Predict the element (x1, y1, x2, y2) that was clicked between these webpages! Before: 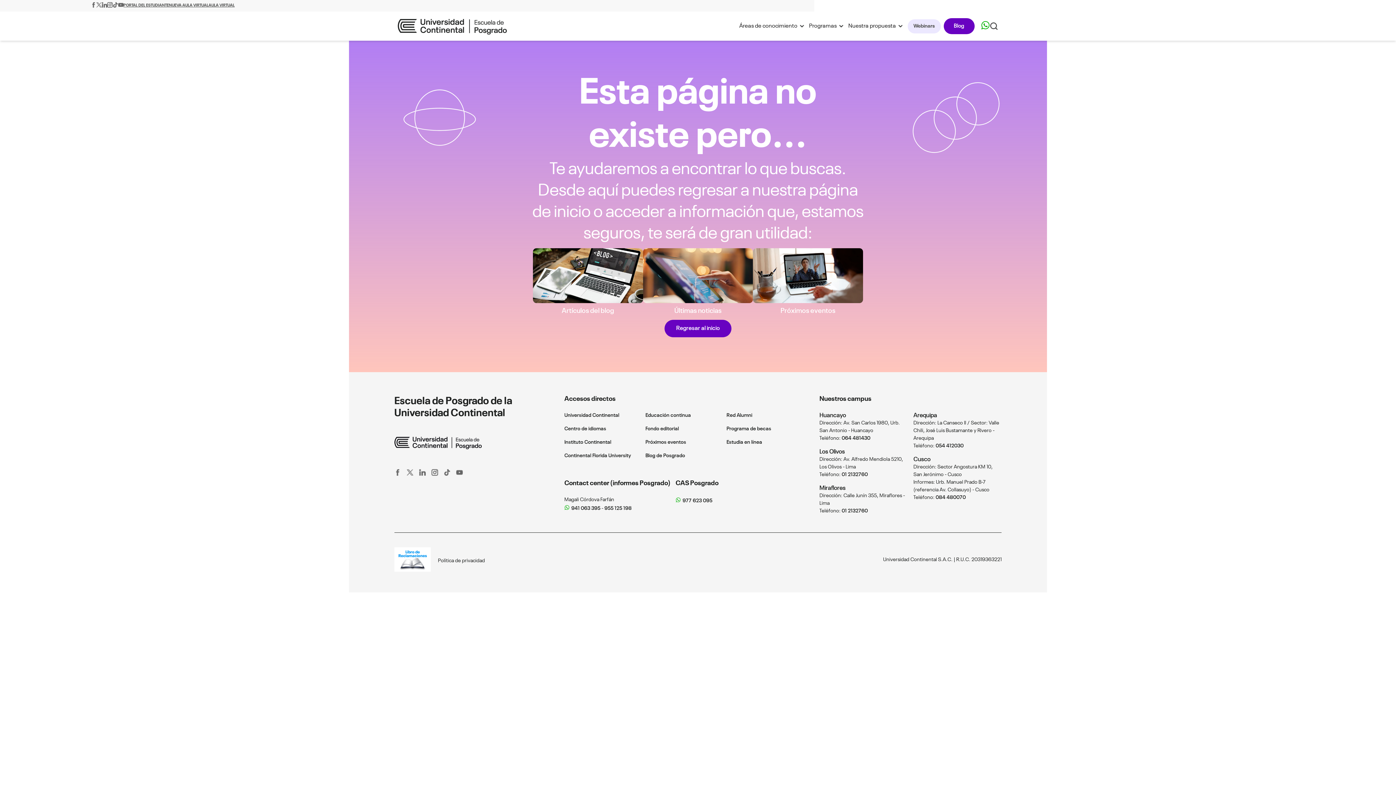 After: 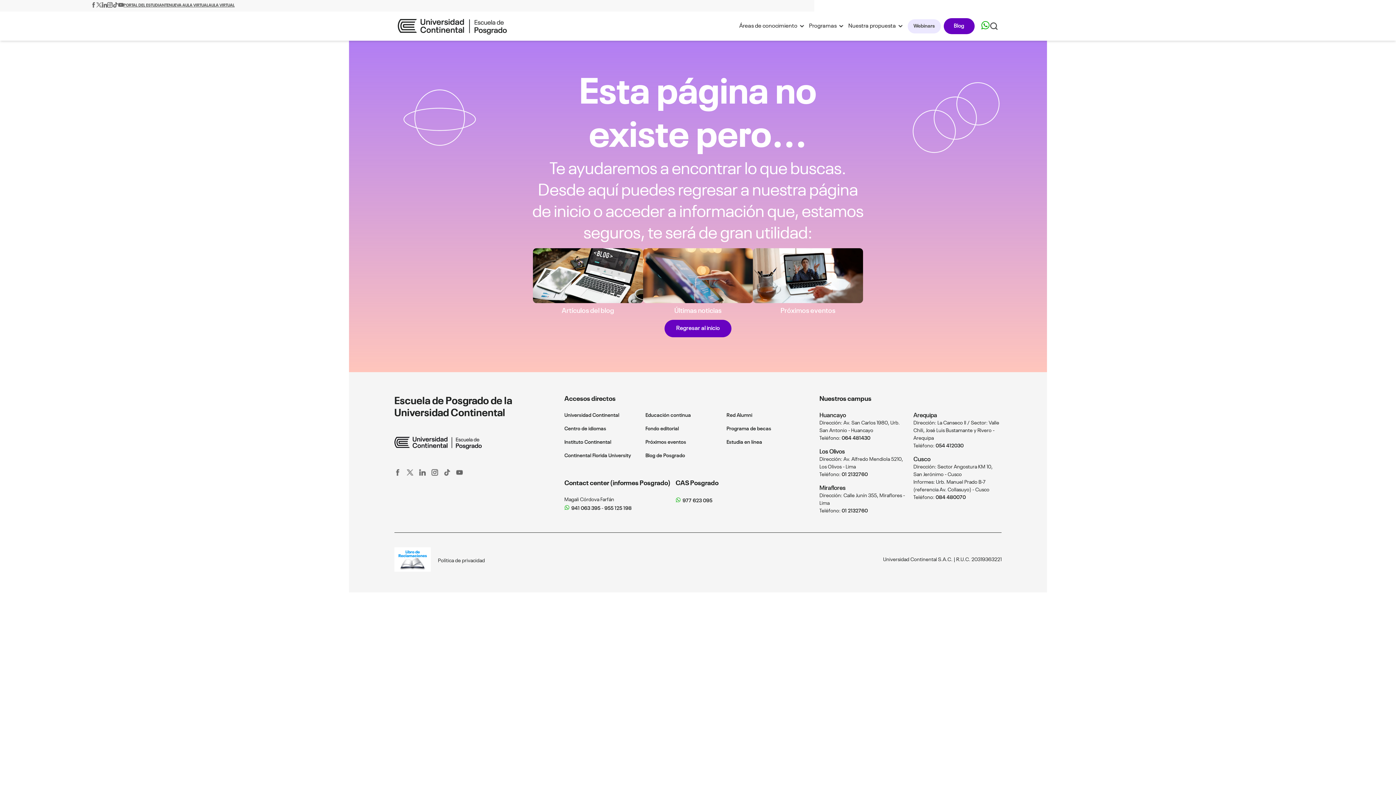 Action: label: 01 2132760 bbox: (841, 508, 868, 513)